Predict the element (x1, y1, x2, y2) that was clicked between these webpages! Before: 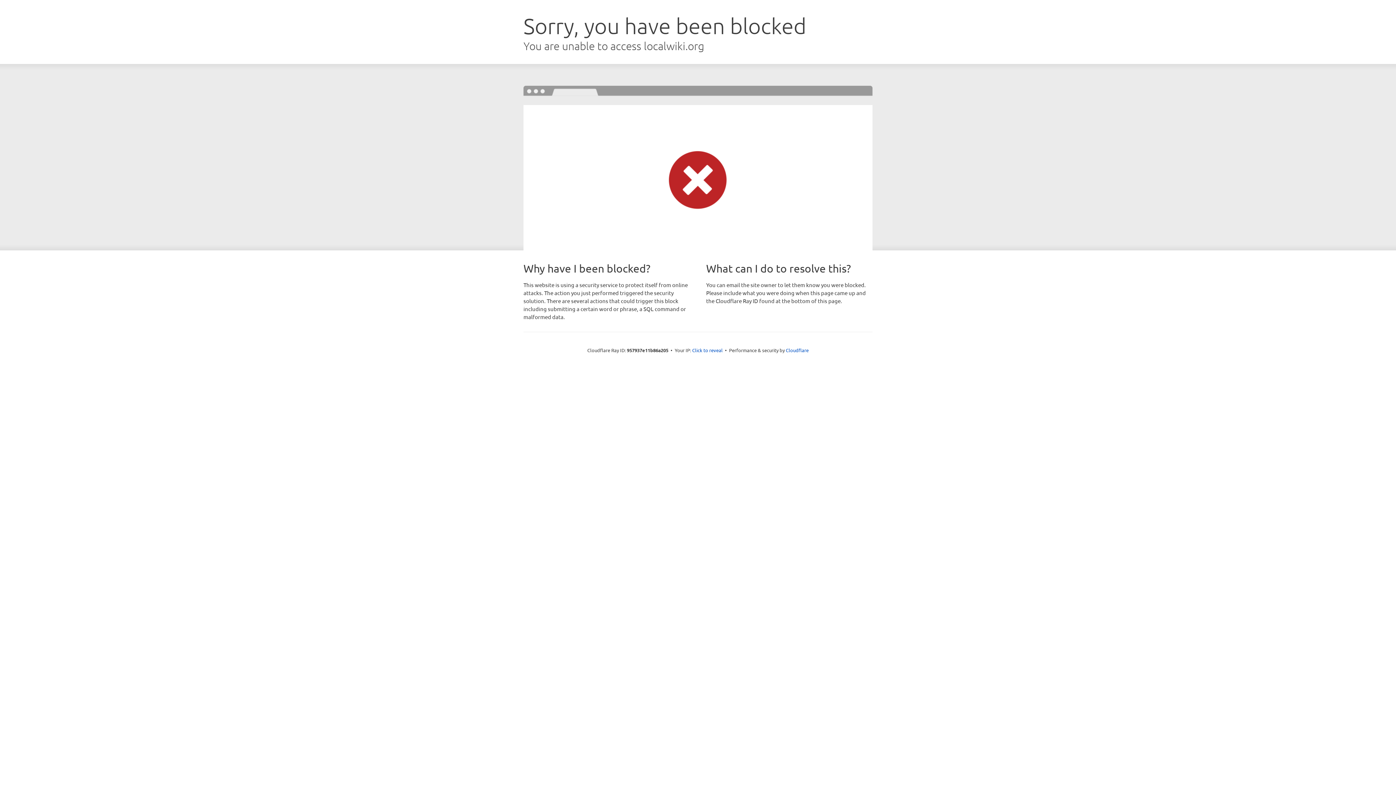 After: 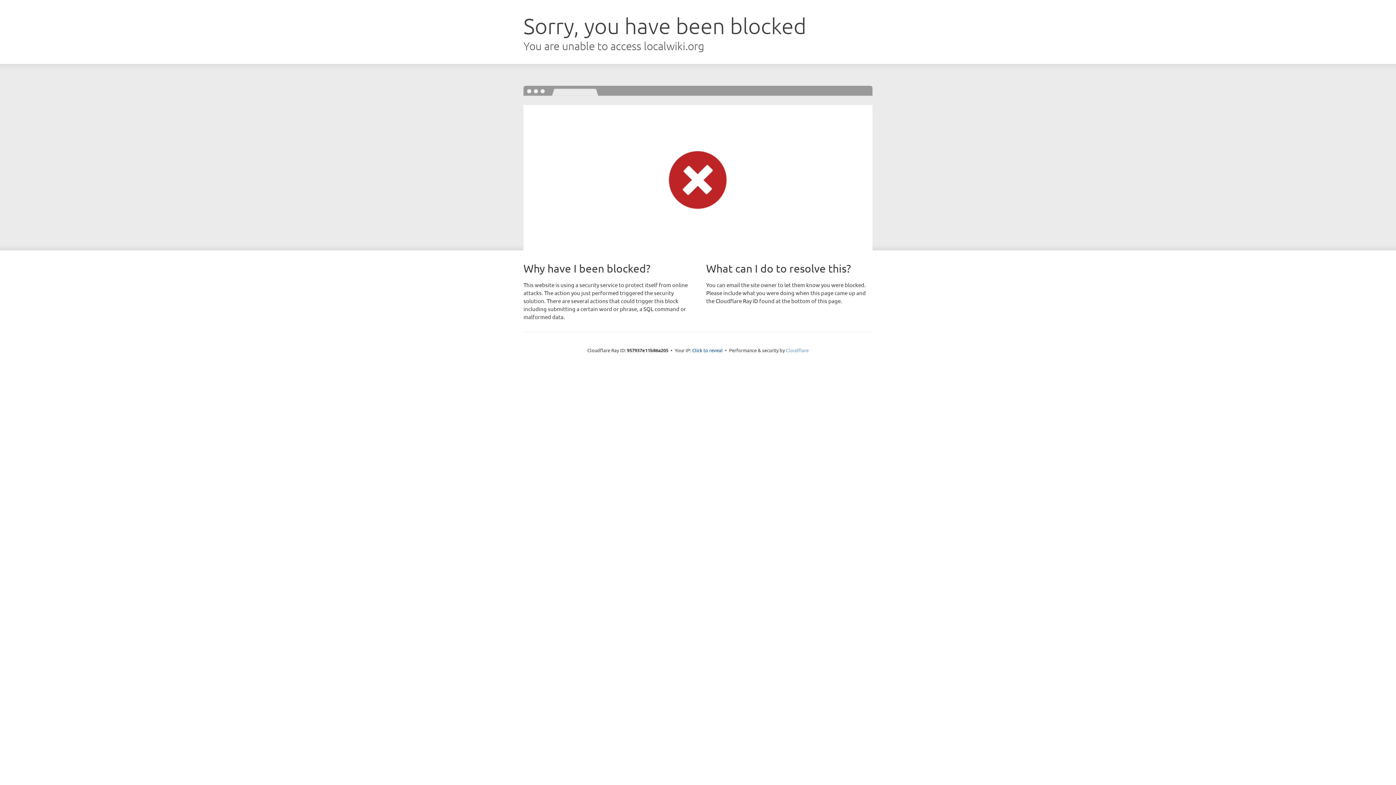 Action: bbox: (786, 347, 808, 353) label: Cloudflare